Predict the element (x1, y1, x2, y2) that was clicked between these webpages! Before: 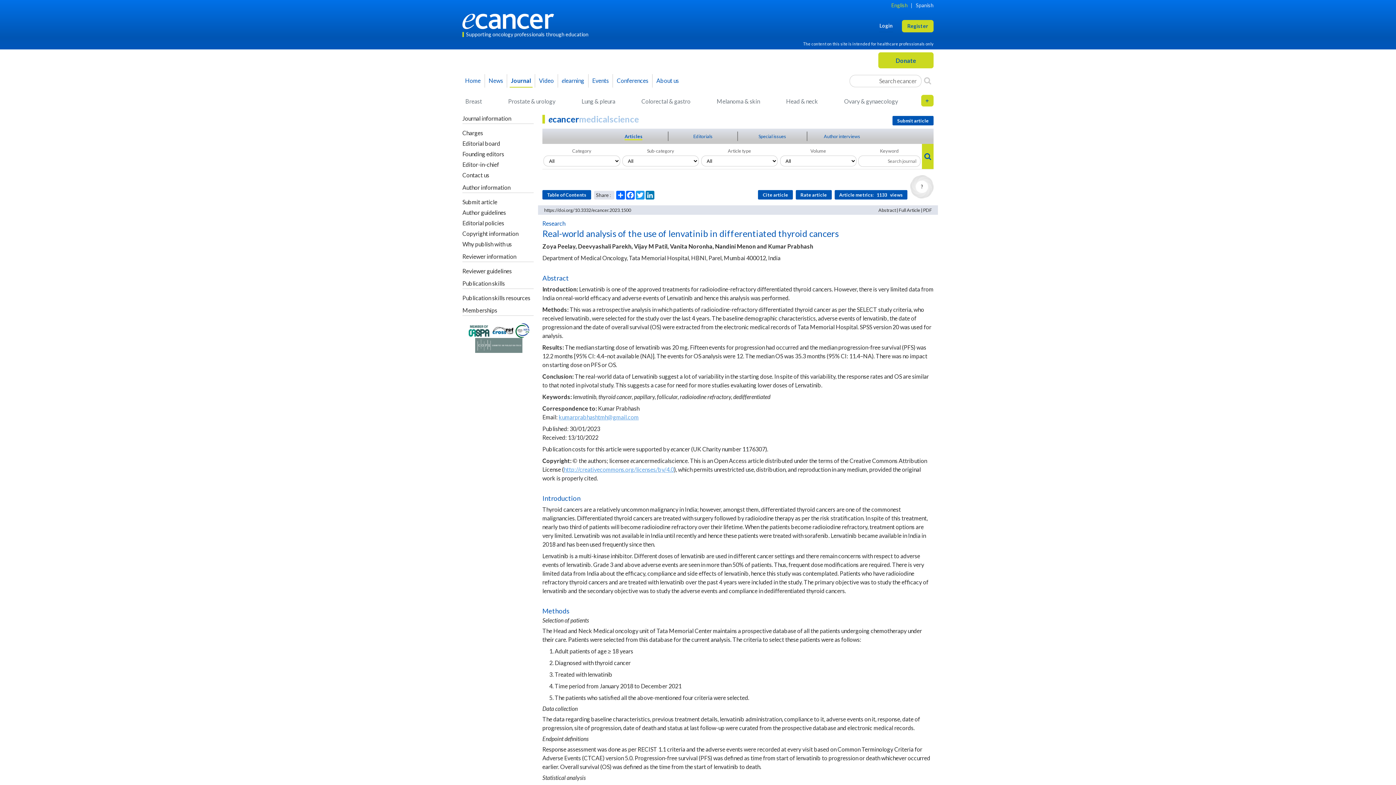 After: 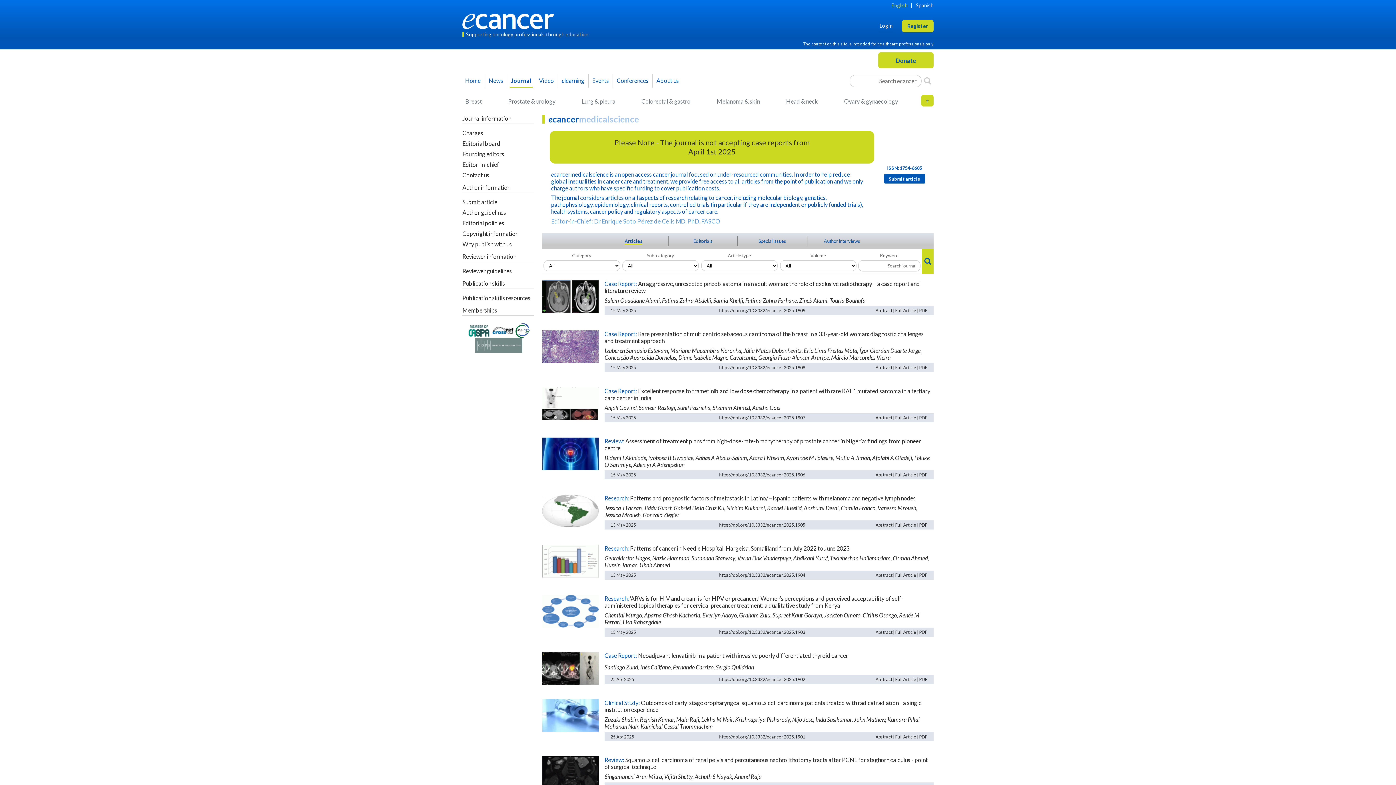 Action: bbox: (924, 146, 931, 166) label: Search